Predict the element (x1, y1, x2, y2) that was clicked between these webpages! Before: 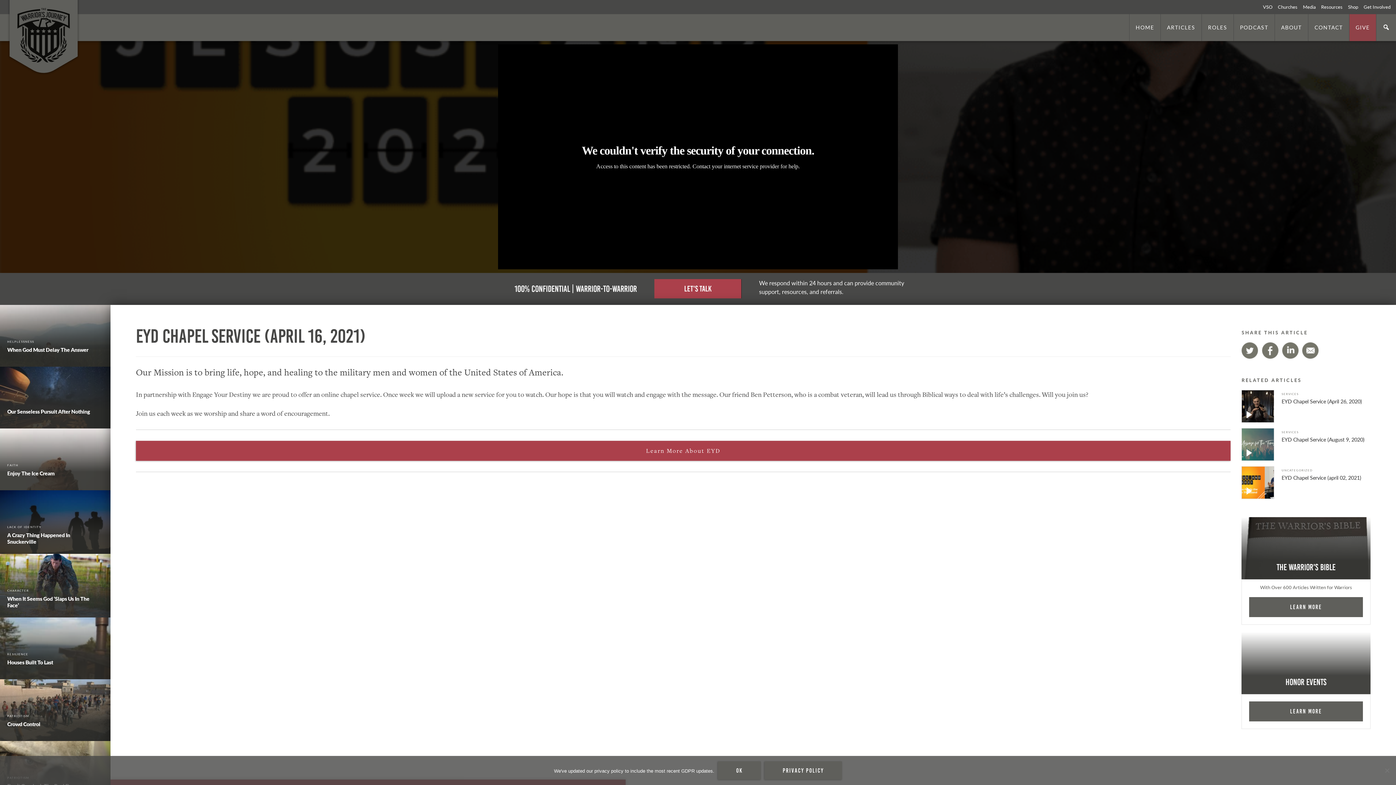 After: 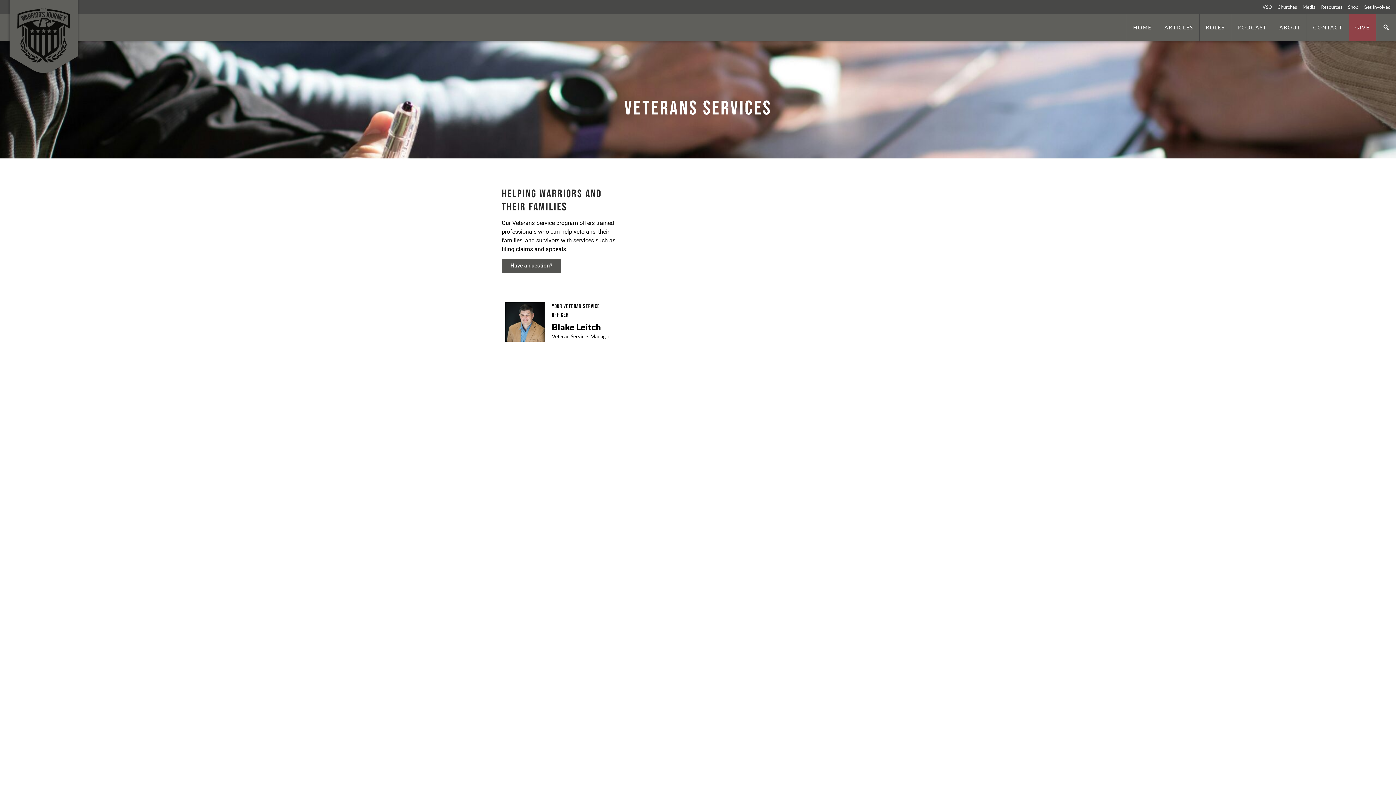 Action: bbox: (1263, 0, 1278, 14) label: VSO